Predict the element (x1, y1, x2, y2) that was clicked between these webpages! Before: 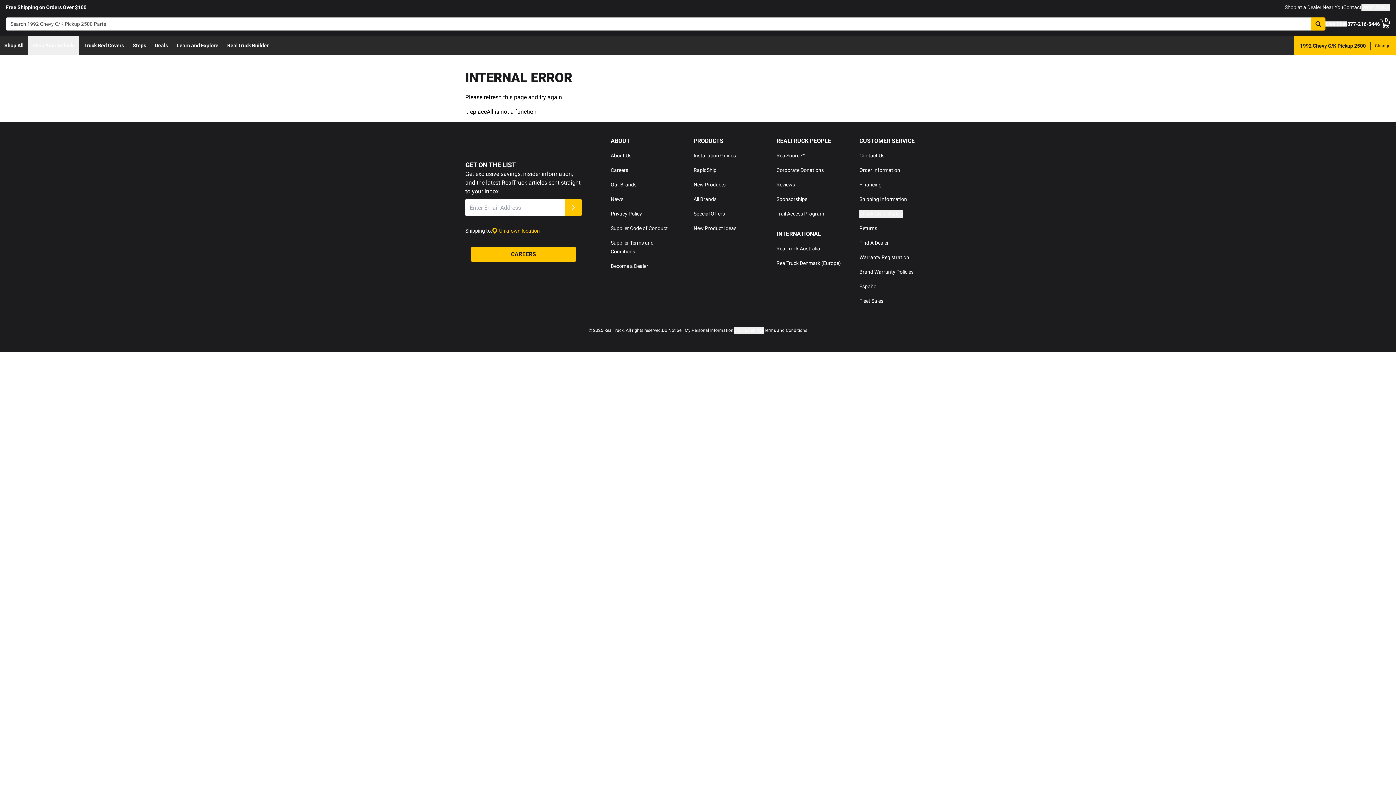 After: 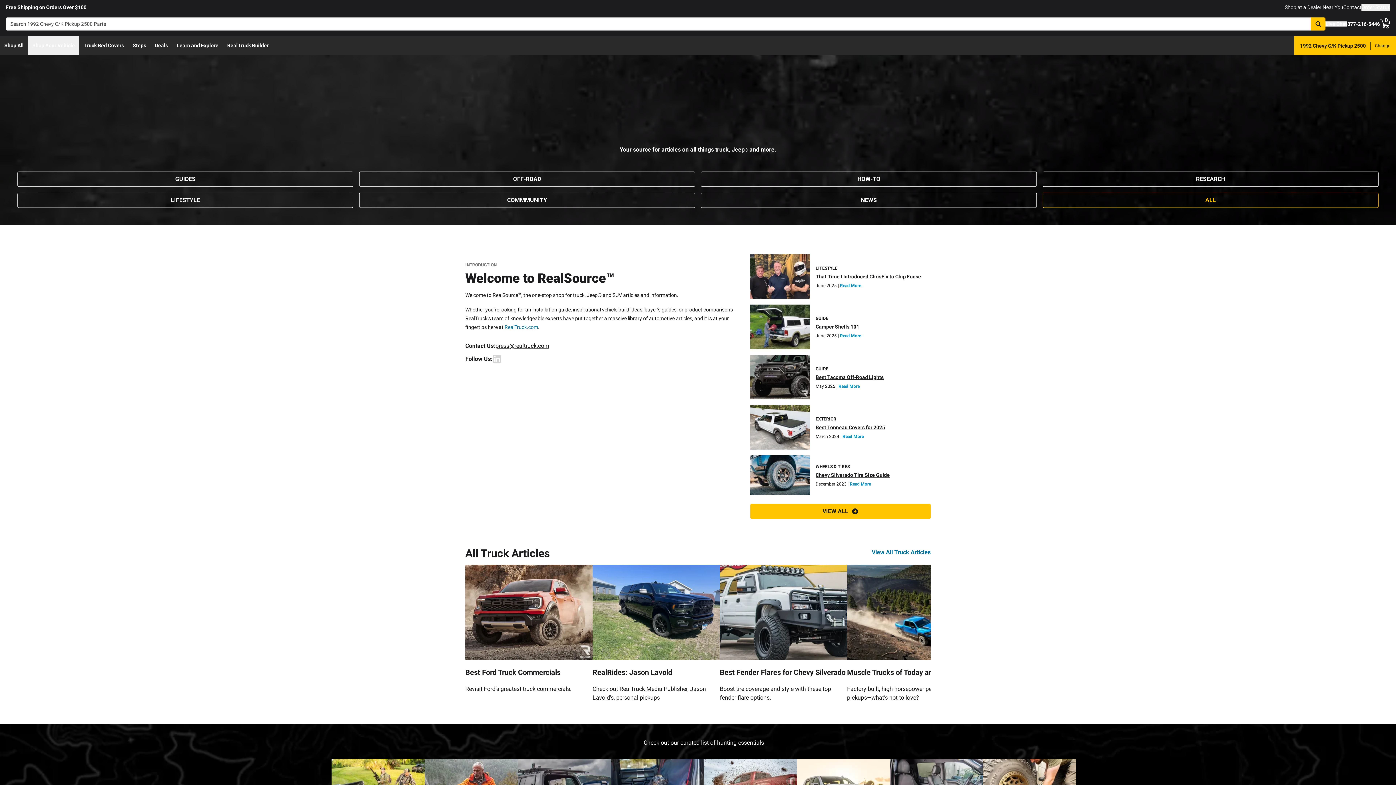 Action: label: RealSource™ bbox: (776, 152, 805, 158)